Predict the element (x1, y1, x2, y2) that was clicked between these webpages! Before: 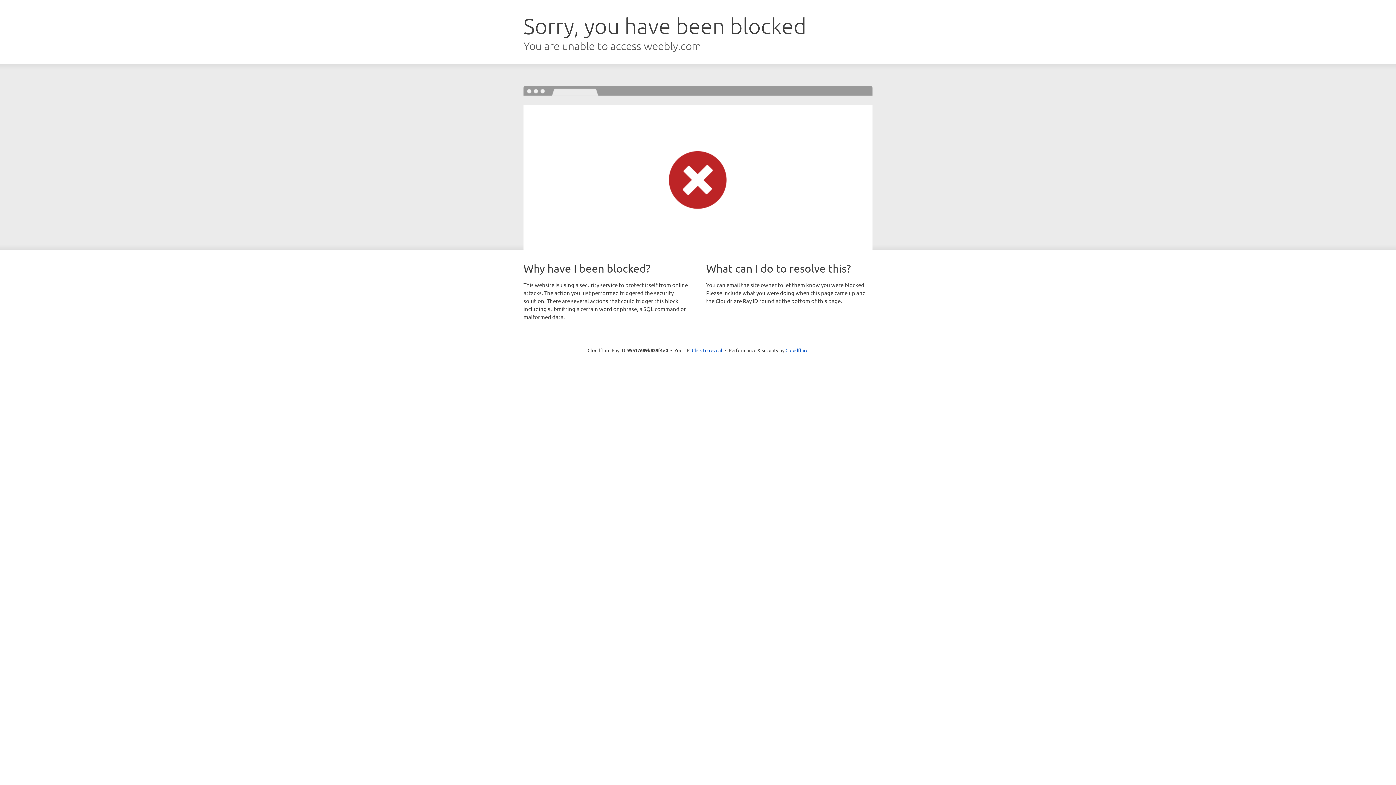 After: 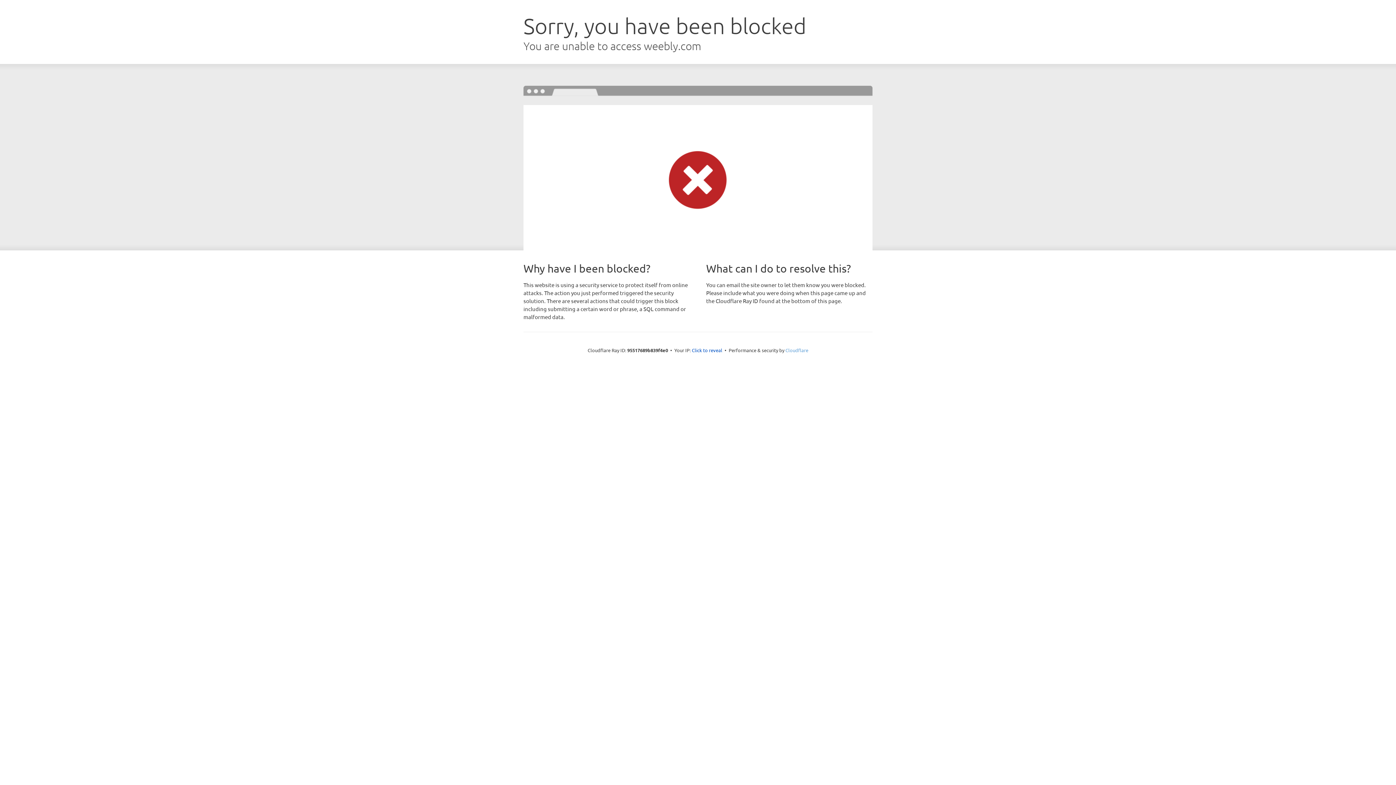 Action: bbox: (785, 347, 808, 353) label: Cloudflare